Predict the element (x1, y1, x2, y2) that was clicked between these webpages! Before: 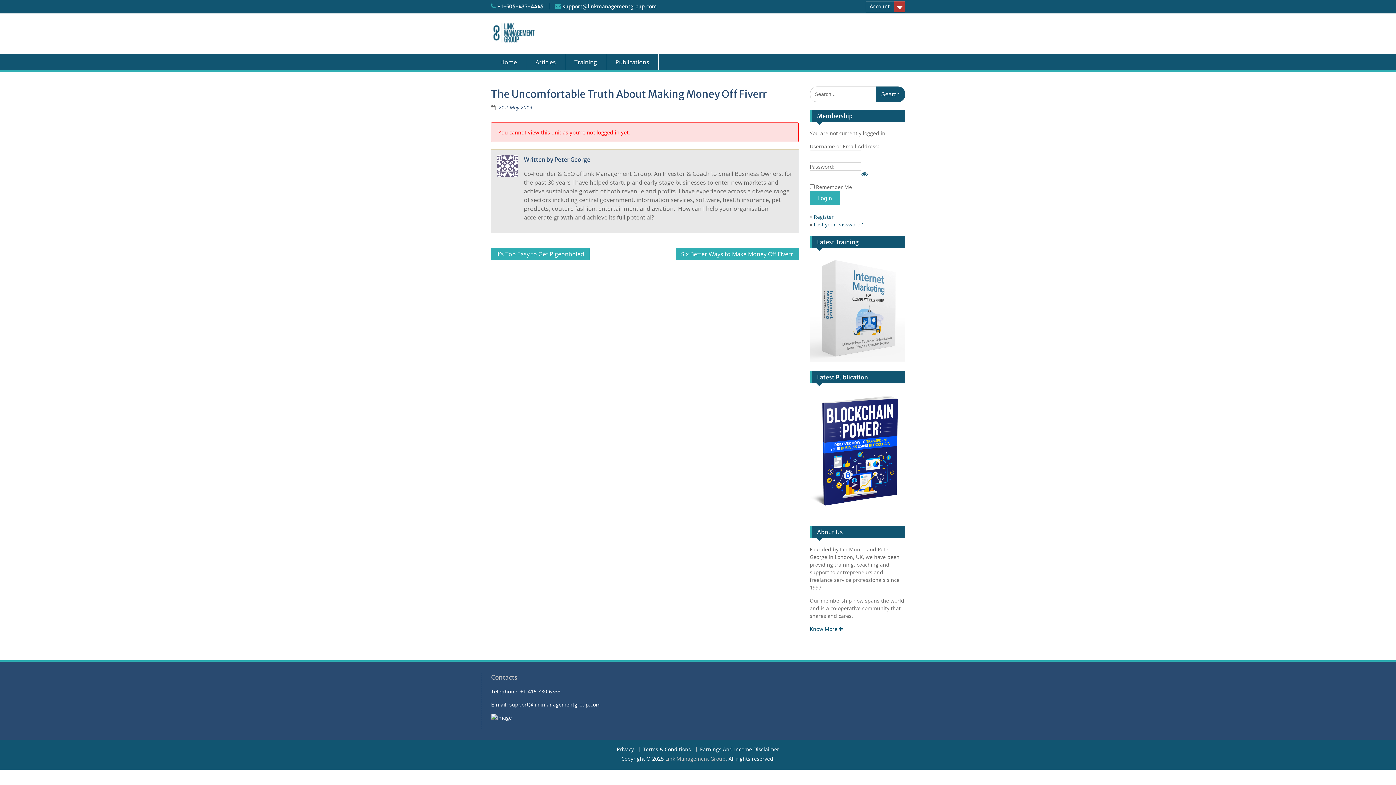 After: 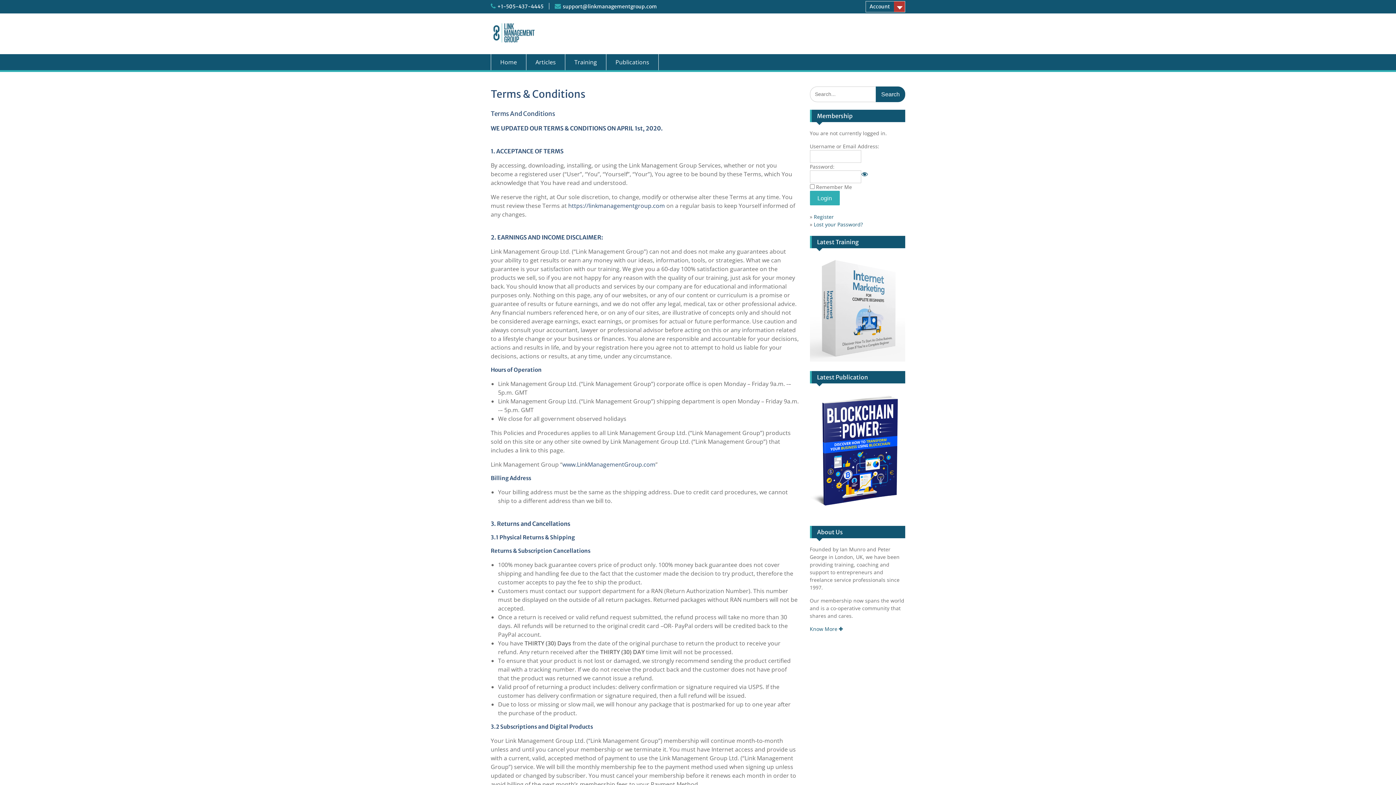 Action: bbox: (639, 747, 694, 752) label: Terms & Conditions